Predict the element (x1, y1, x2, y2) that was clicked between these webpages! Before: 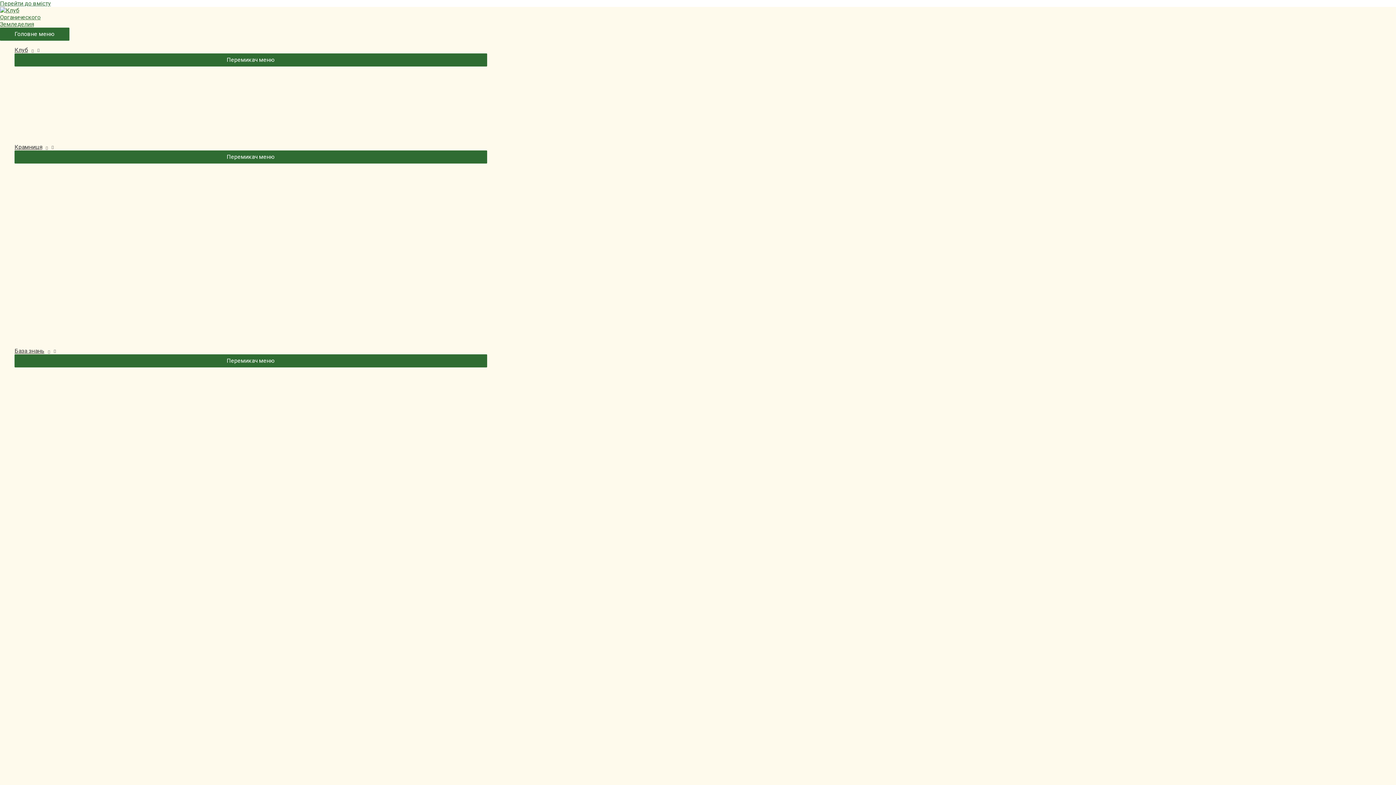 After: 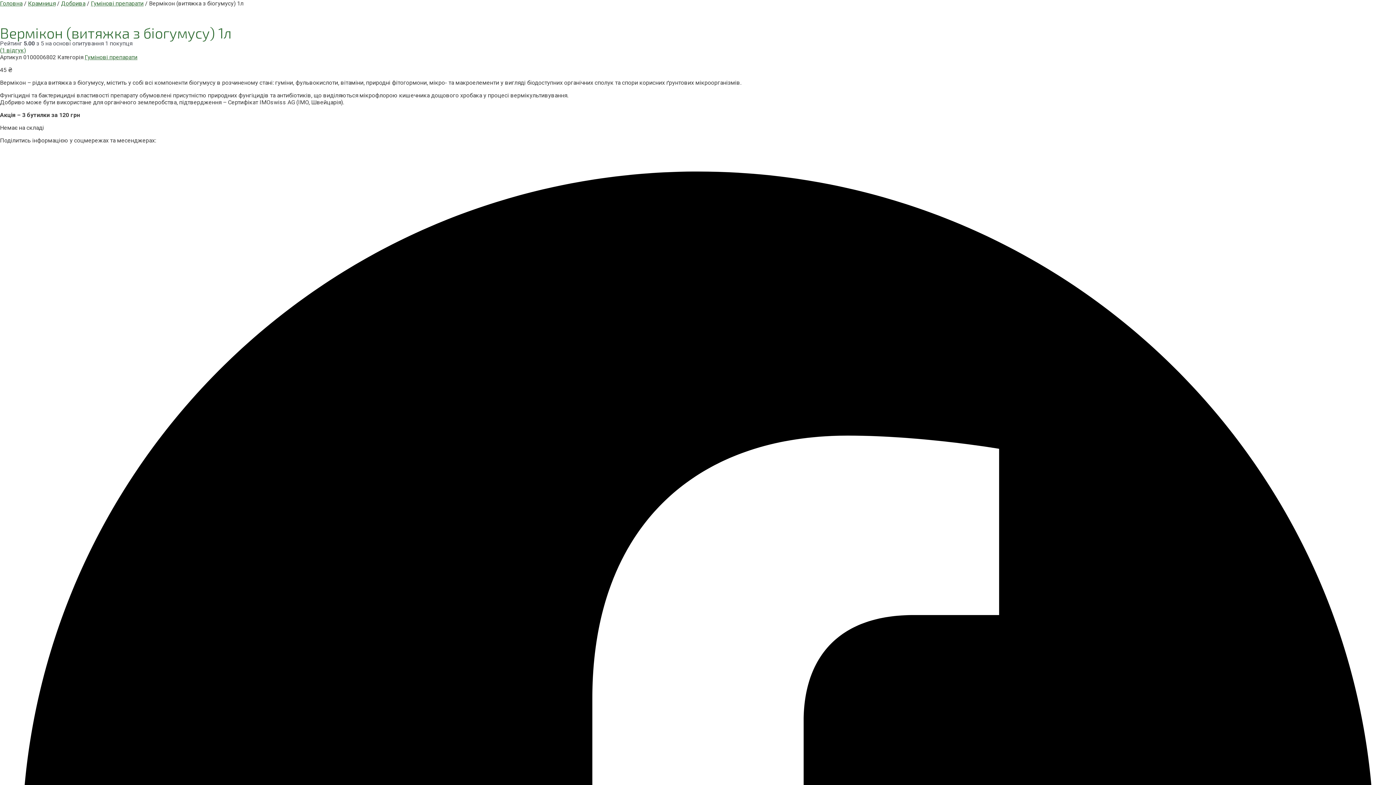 Action: bbox: (0, 0, 50, 6) label: Перейти до вмісту